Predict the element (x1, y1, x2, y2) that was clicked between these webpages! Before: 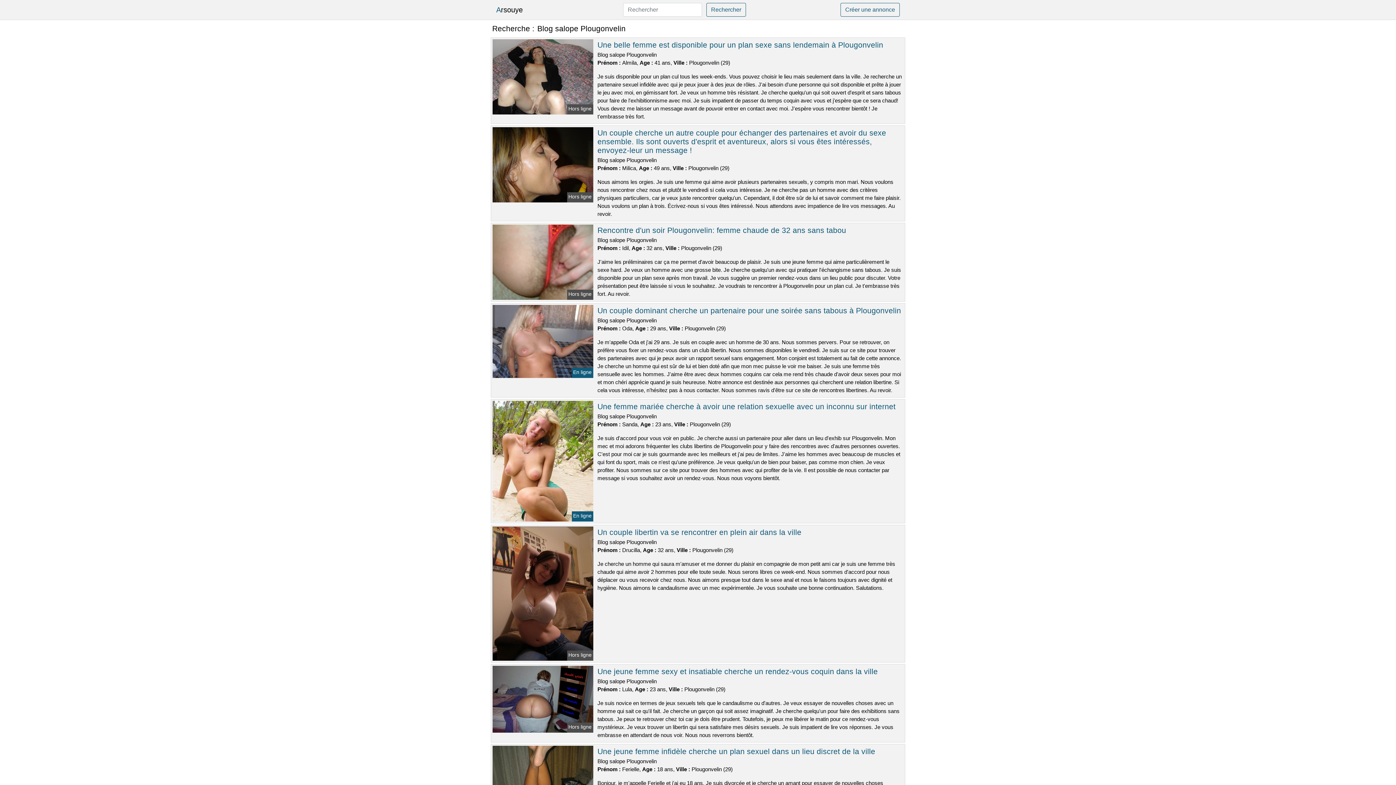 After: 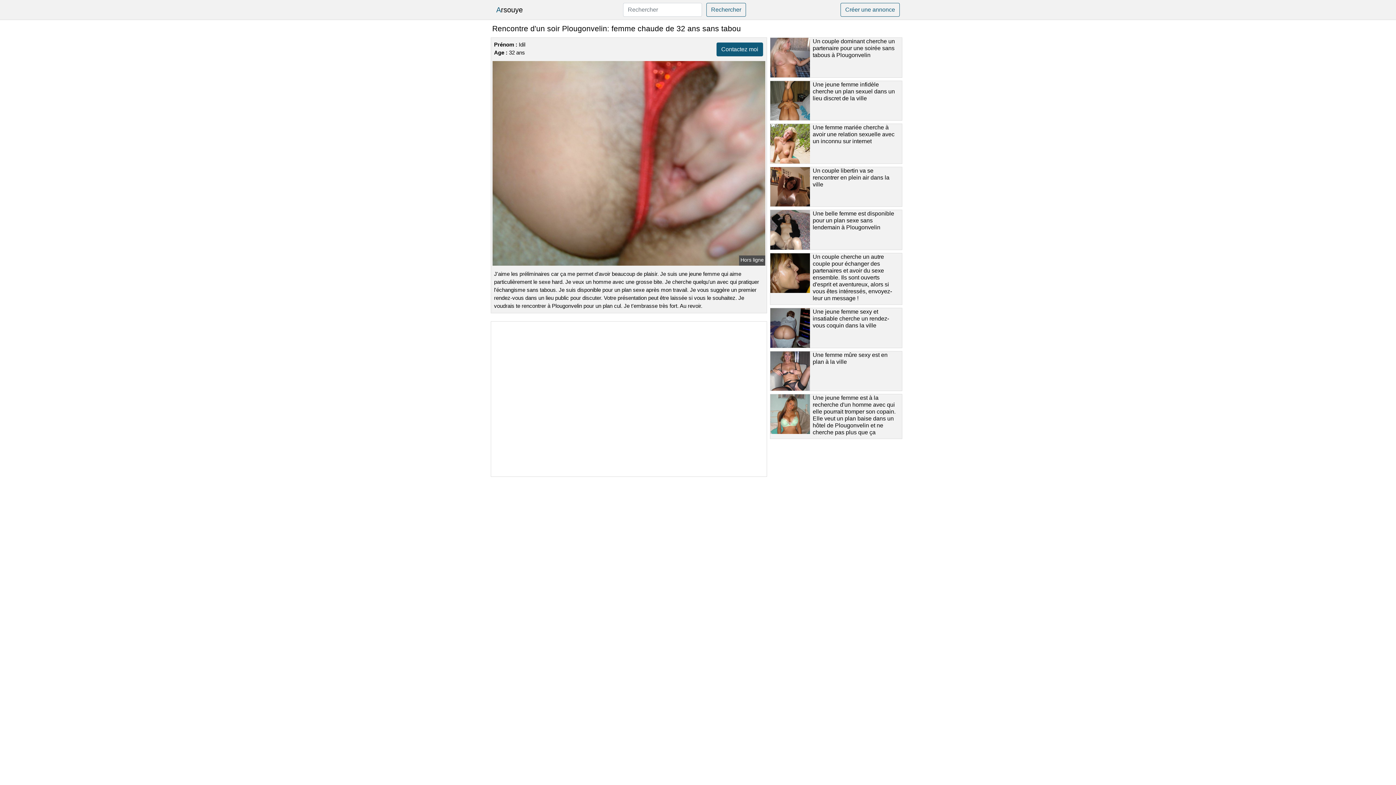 Action: bbox: (491, 258, 594, 264)